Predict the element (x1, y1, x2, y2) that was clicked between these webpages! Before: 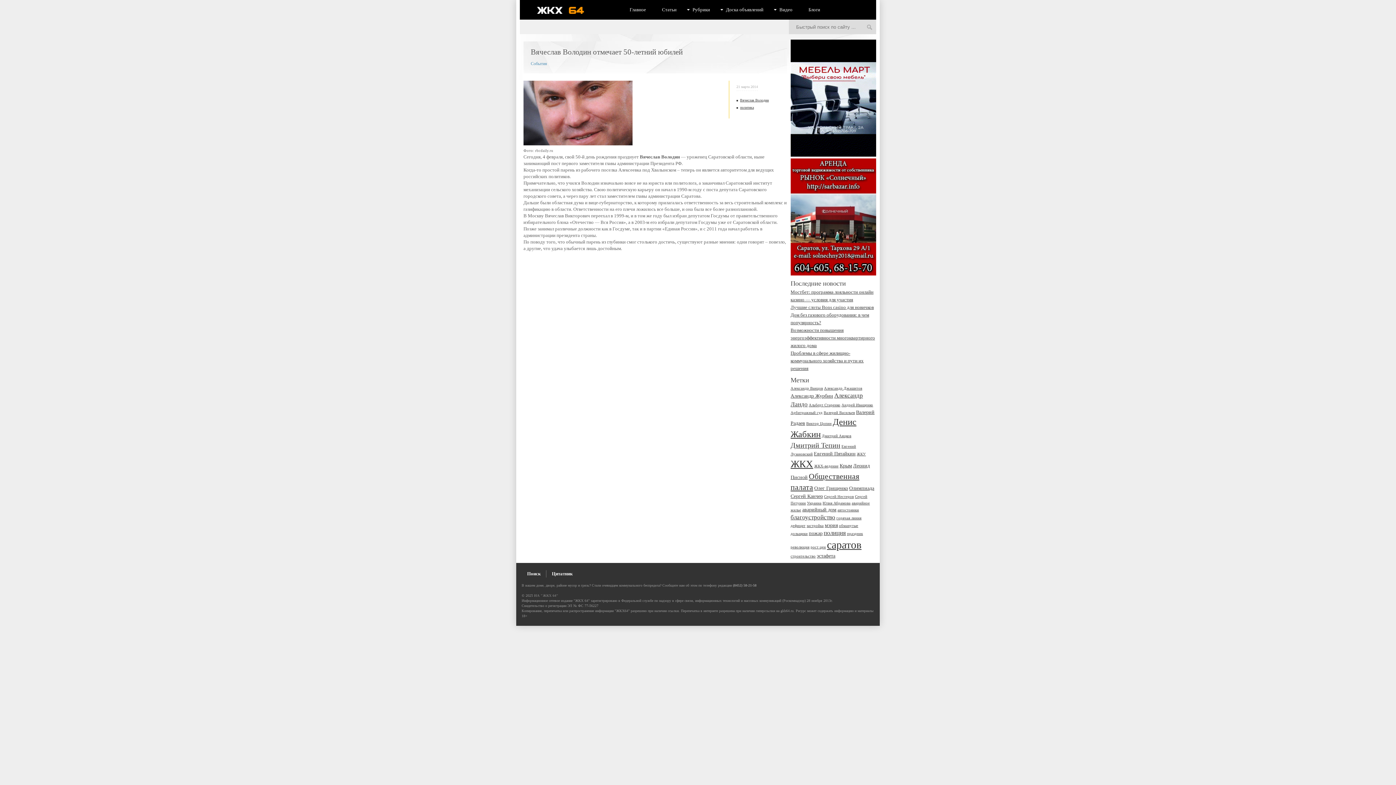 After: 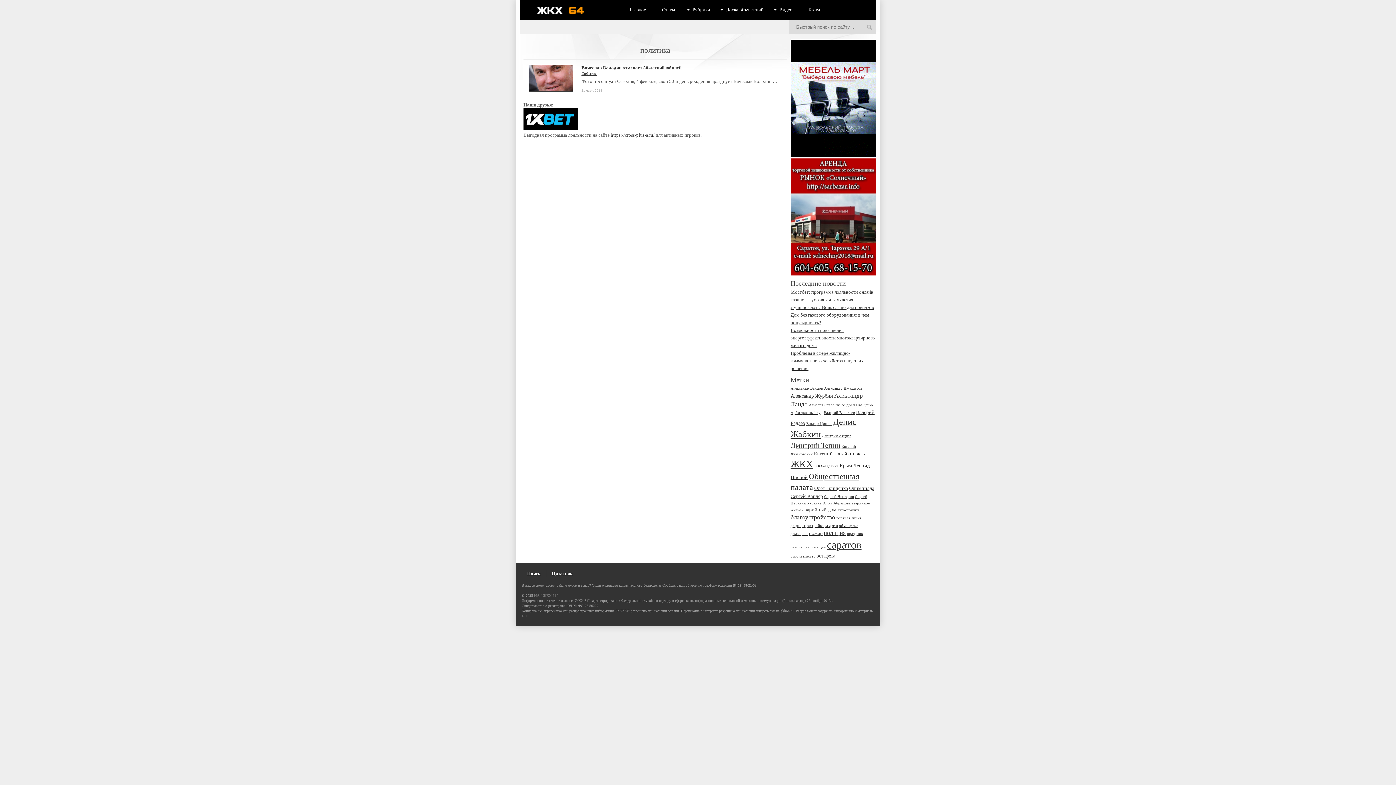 Action: bbox: (736, 104, 754, 111) label: политика